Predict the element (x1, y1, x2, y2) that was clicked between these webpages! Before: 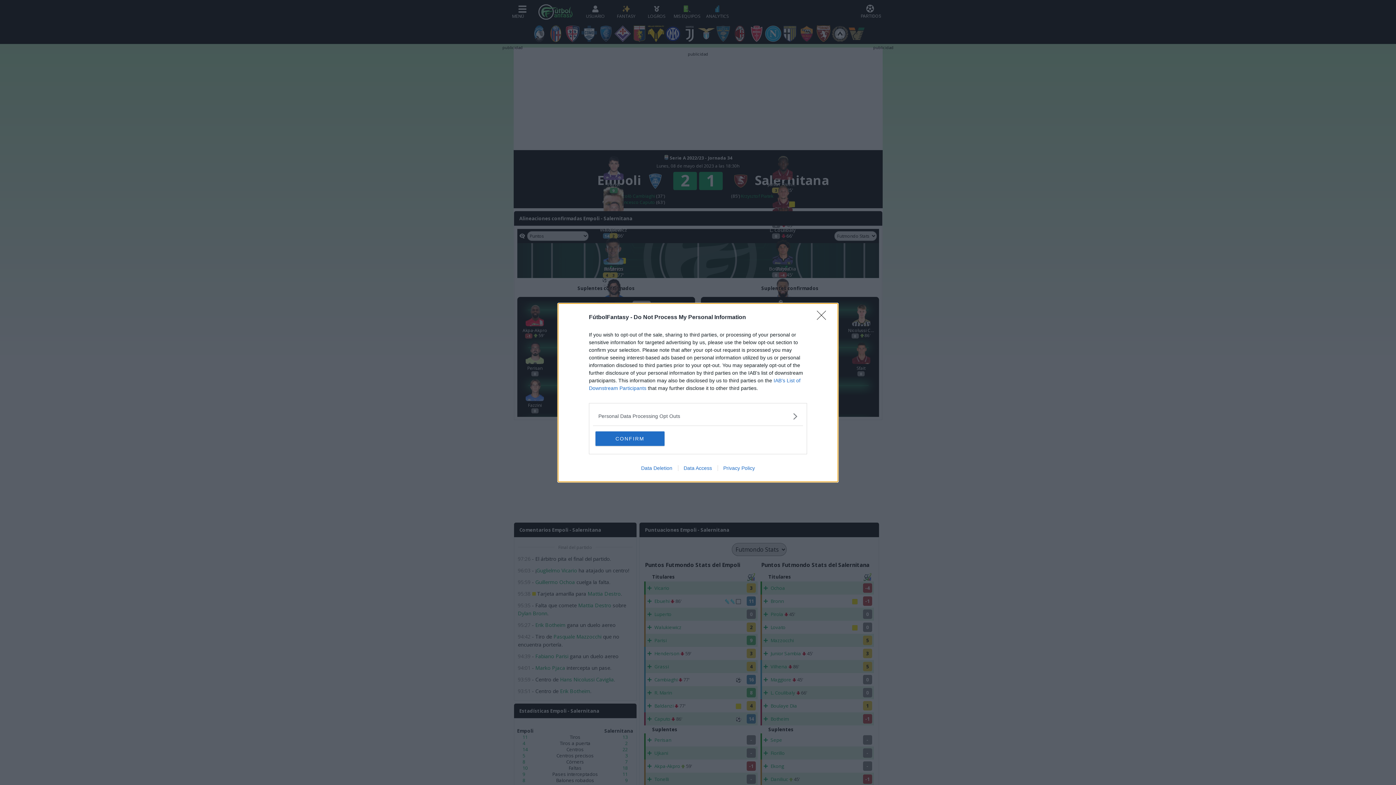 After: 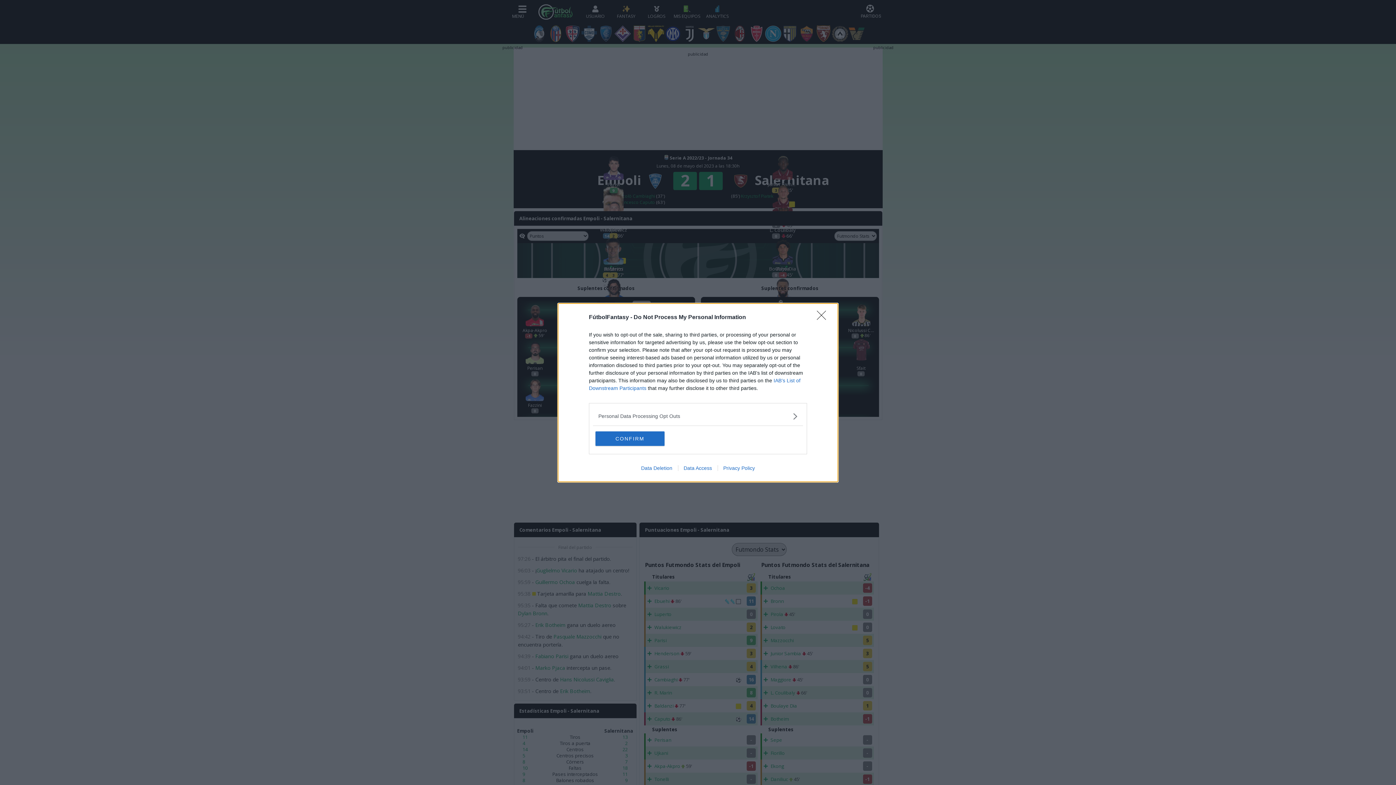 Action: label: Data Access bbox: (678, 465, 717, 471)